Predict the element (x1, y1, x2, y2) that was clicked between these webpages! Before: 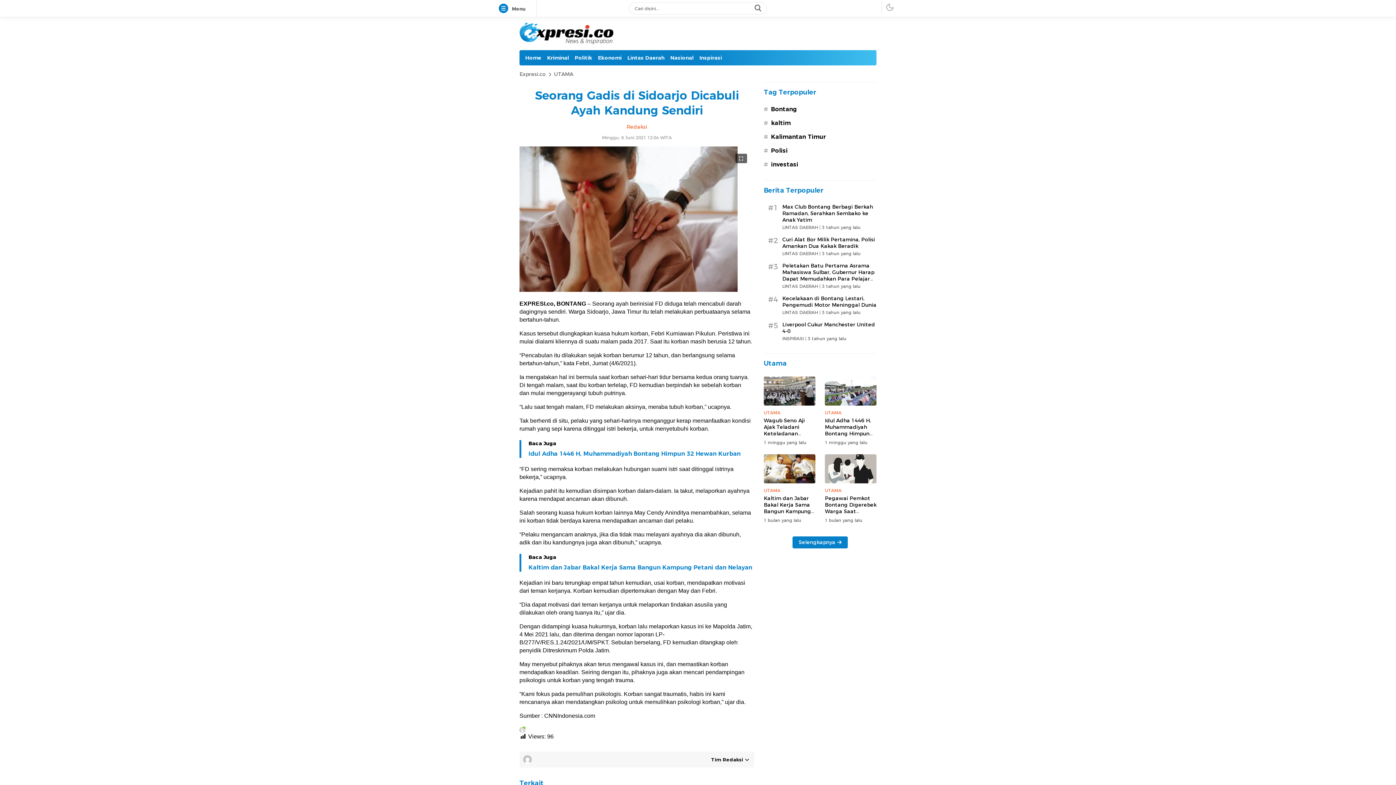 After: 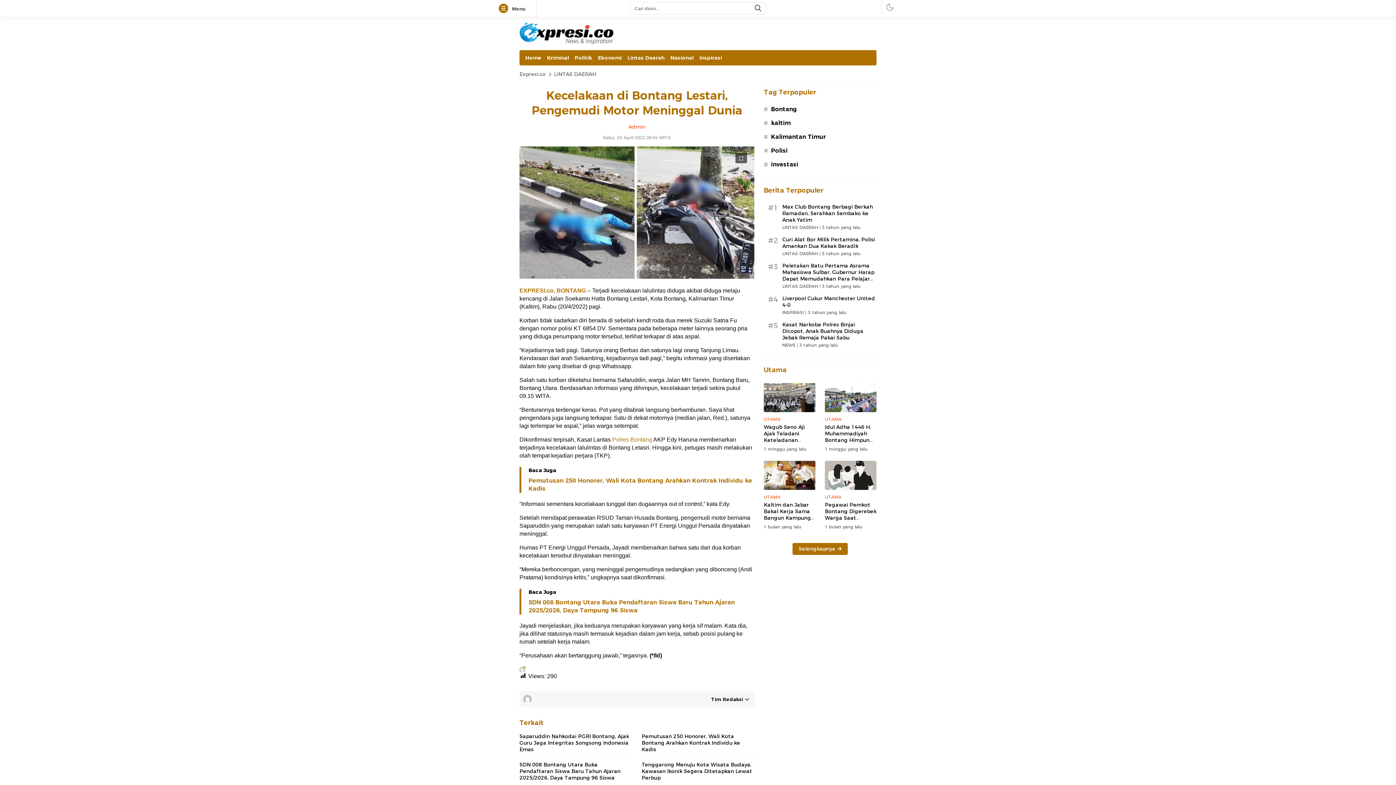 Action: label: Kecelakaan di Bontang Lestari, Pengemudi Motor Meninggal Dunia bbox: (782, 295, 876, 308)